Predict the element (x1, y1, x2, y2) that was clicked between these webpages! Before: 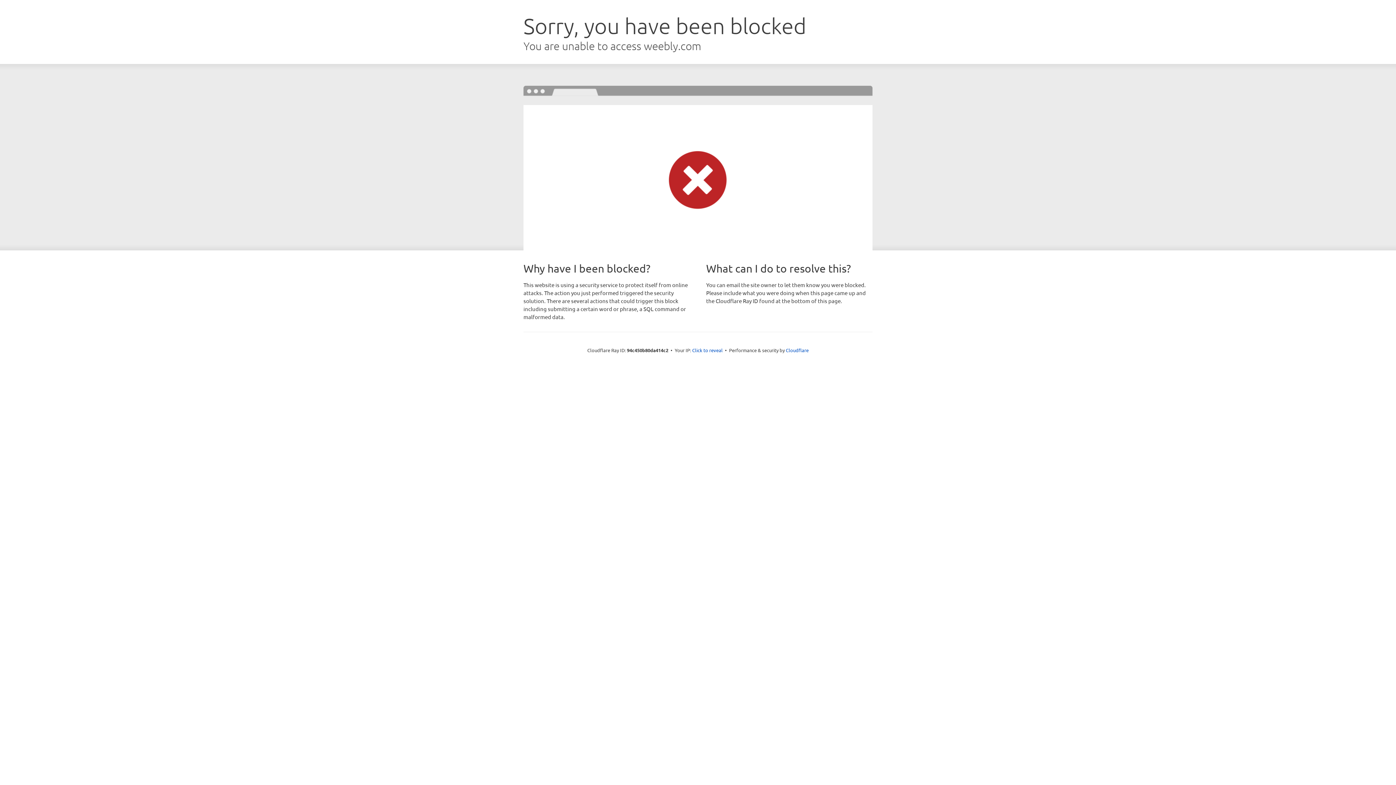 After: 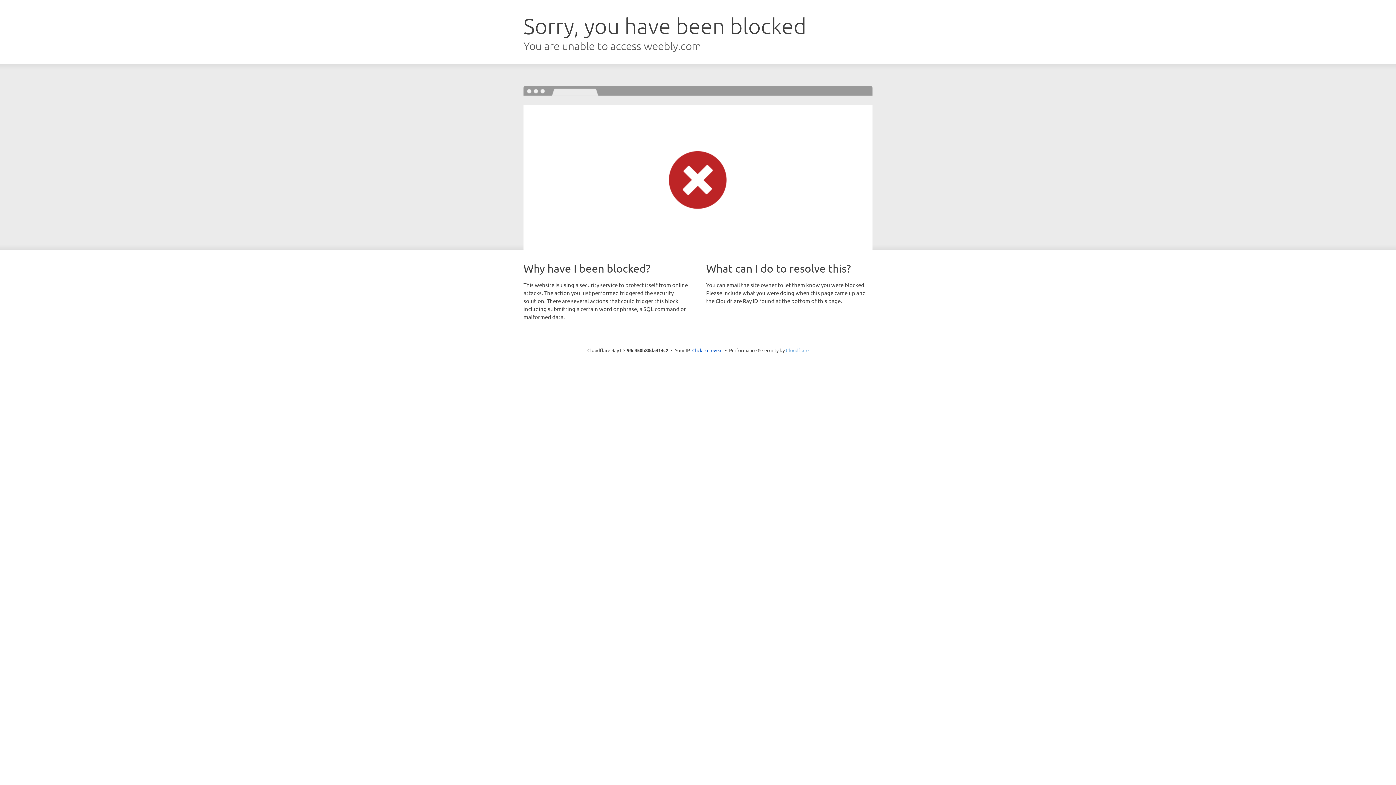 Action: bbox: (786, 347, 808, 353) label: Cloudflare